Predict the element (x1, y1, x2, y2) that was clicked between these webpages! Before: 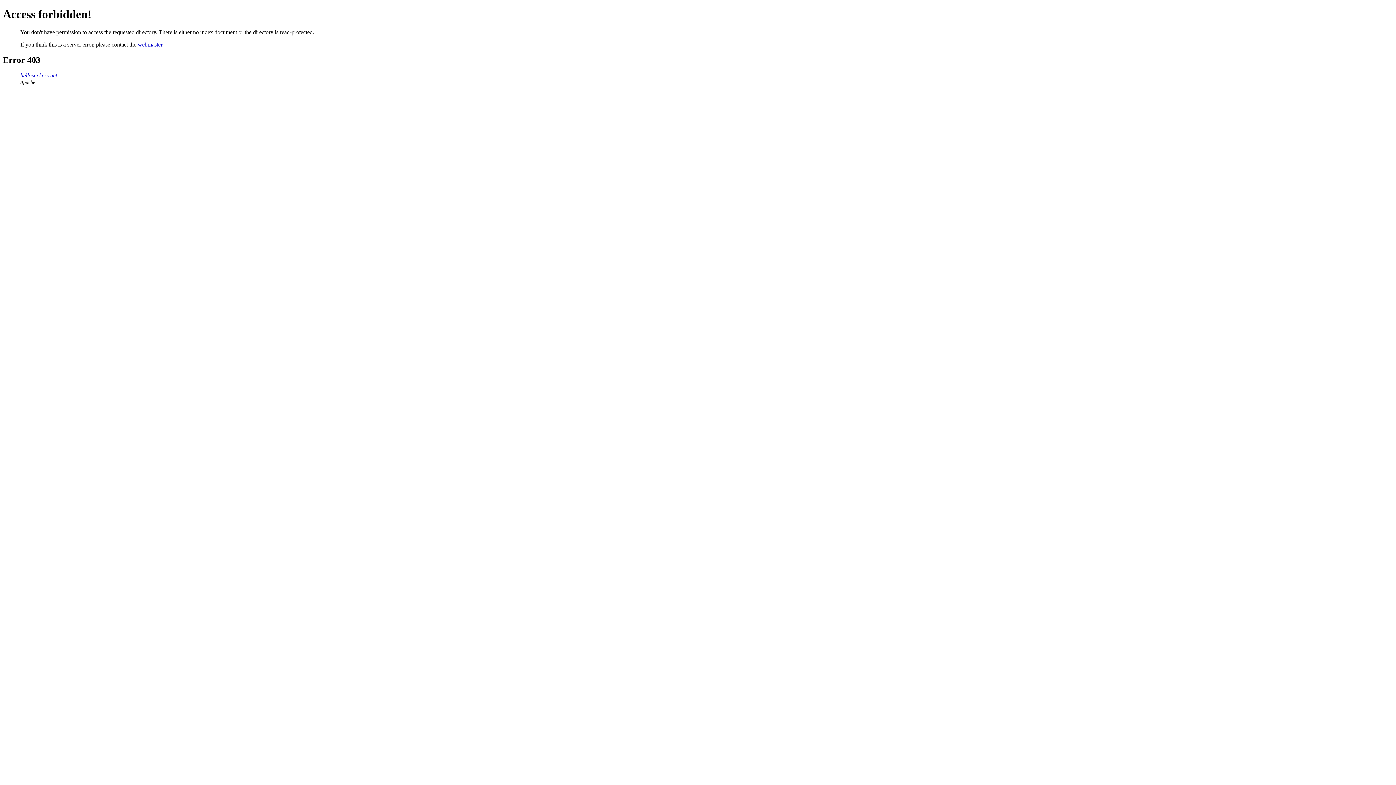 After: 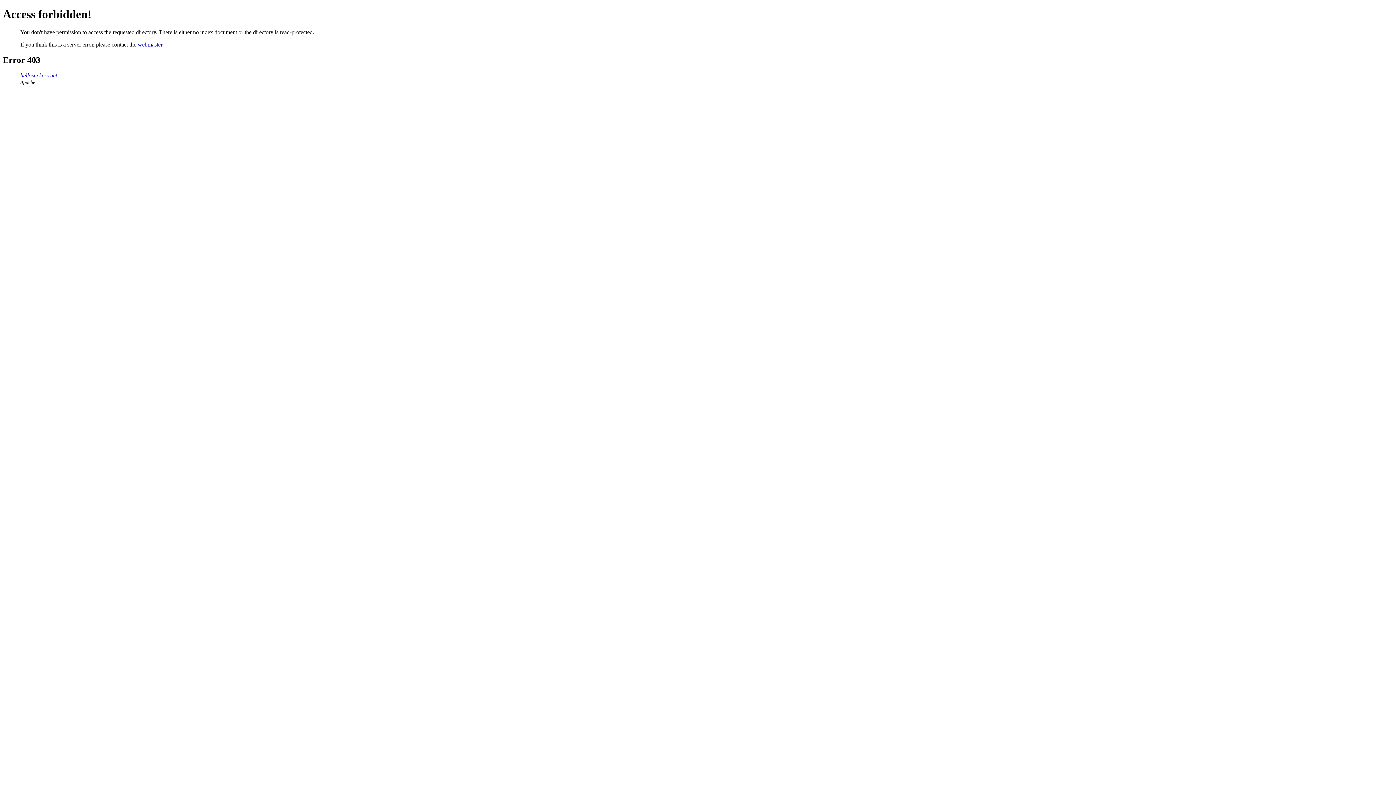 Action: label: webmaster bbox: (137, 41, 162, 47)